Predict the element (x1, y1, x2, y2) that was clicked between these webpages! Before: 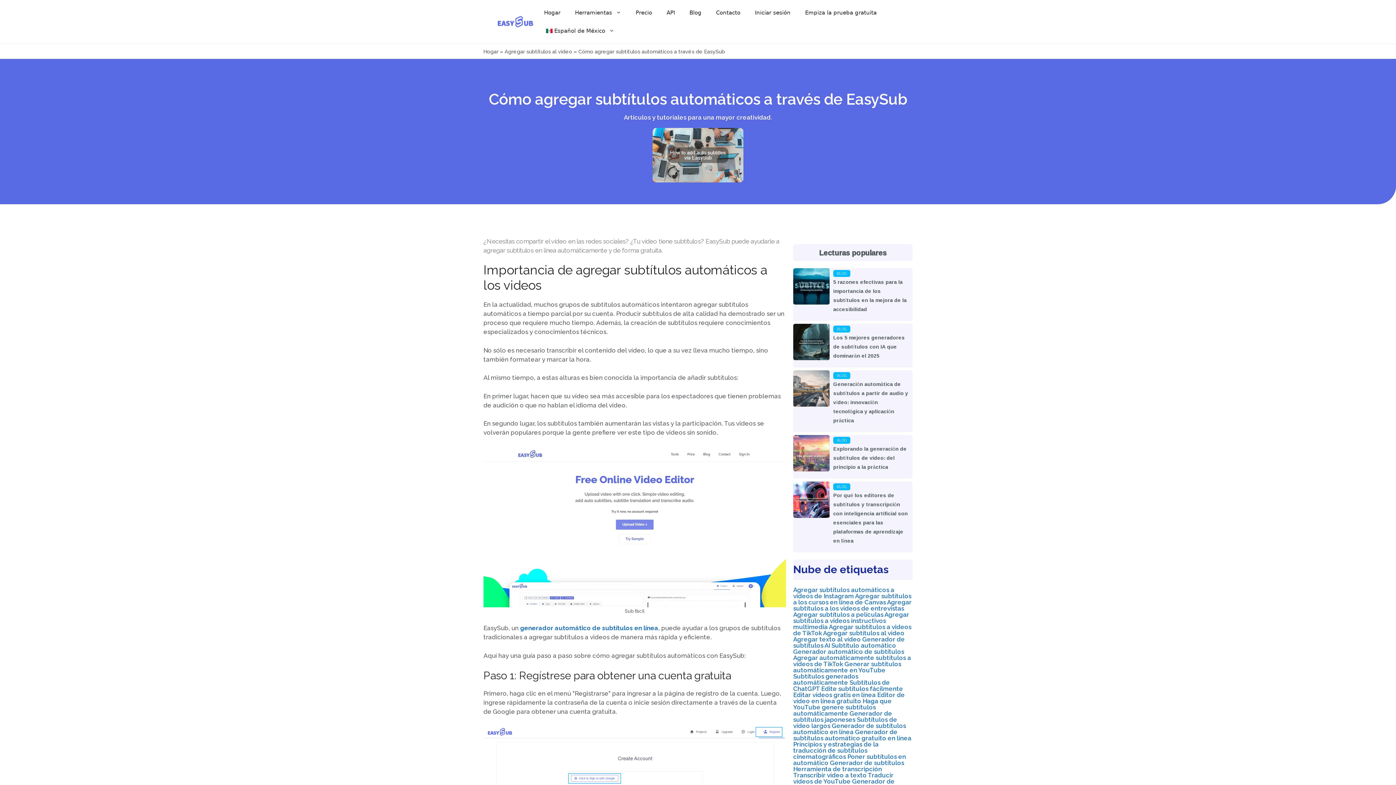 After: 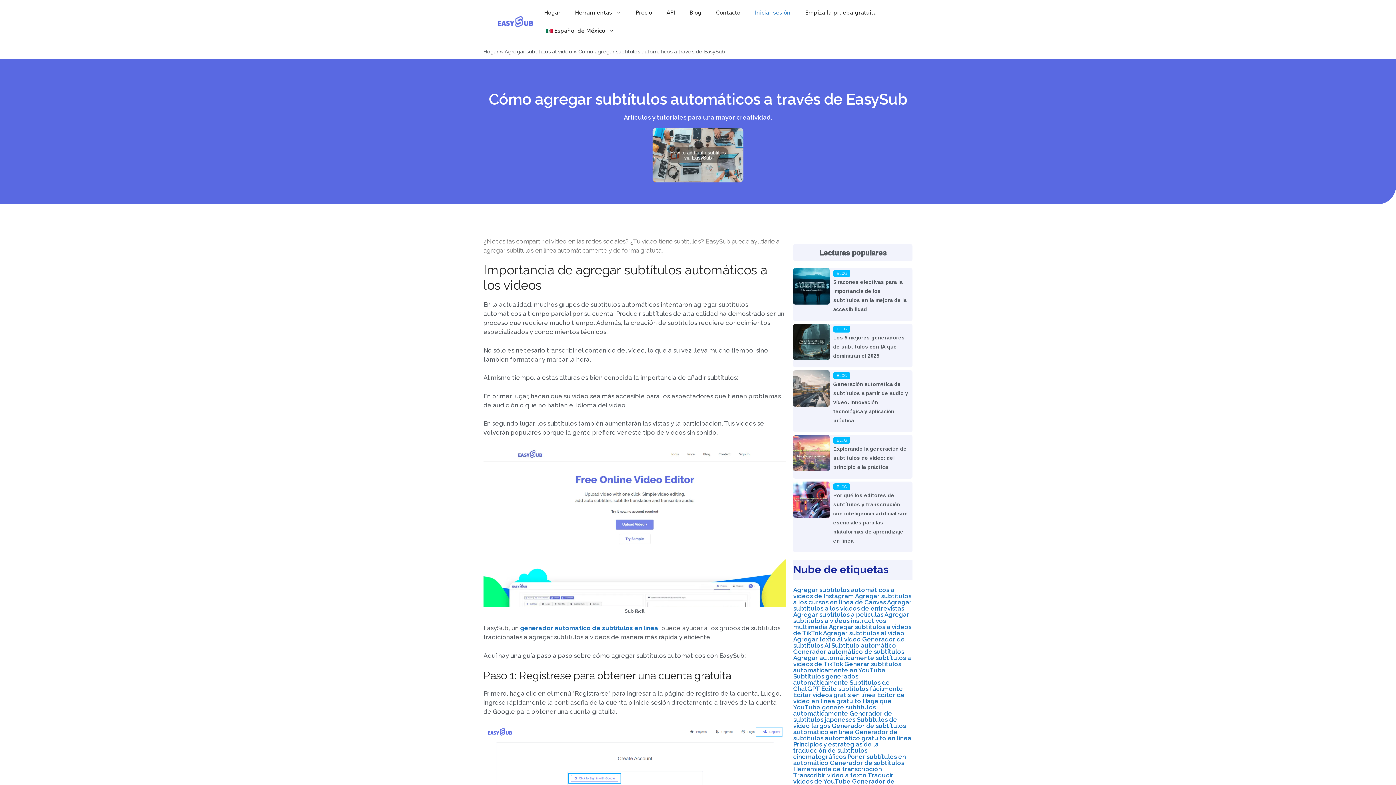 Action: label: Iniciar sesión bbox: (747, 3, 798, 21)